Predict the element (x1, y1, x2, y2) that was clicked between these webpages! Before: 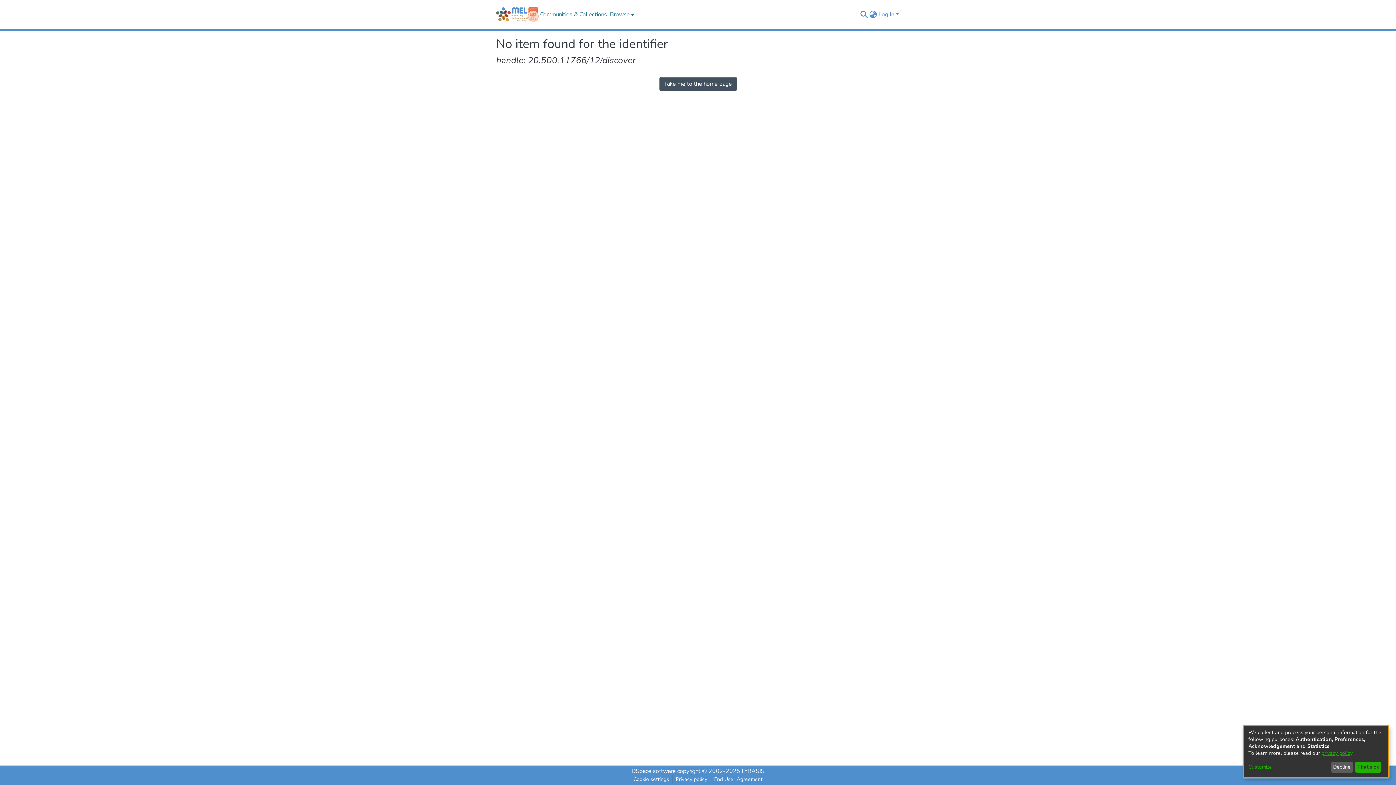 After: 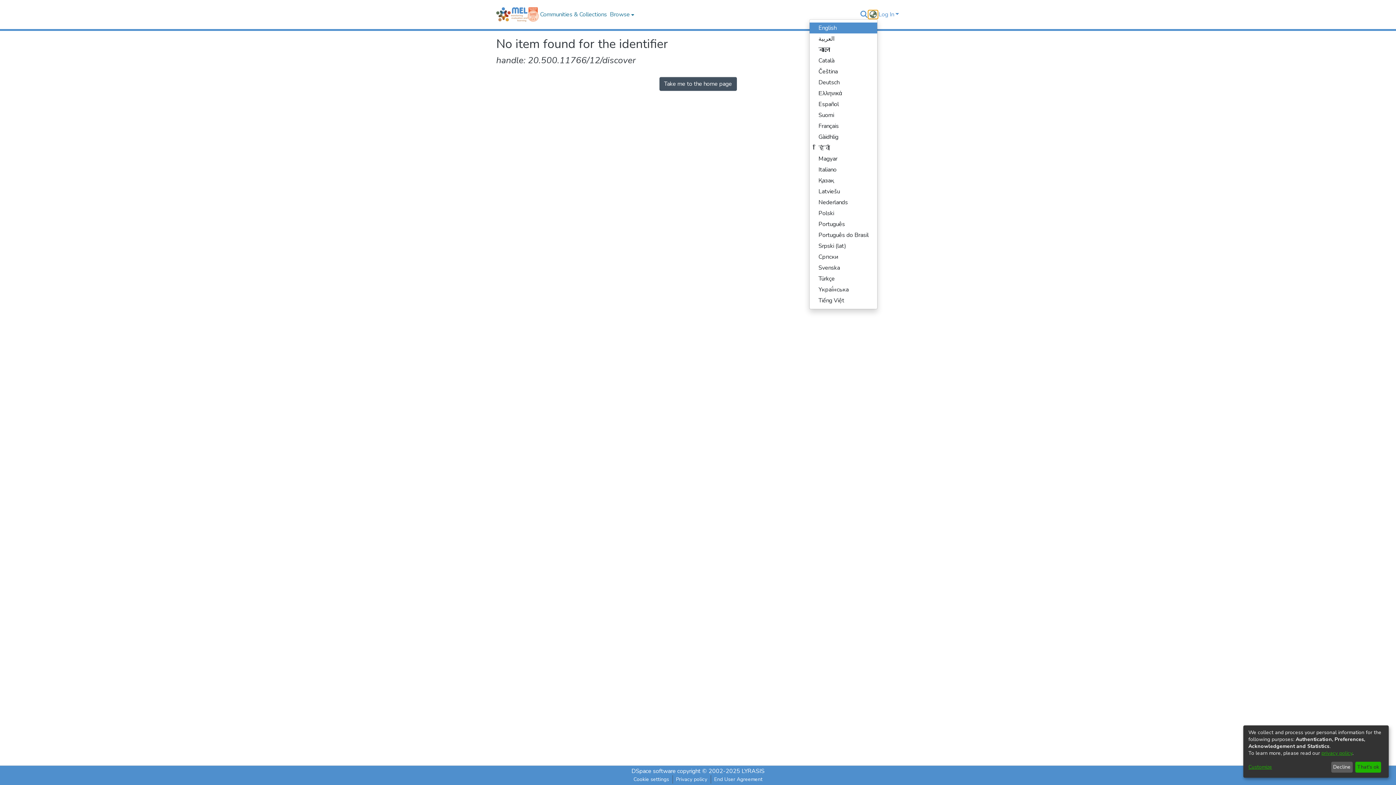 Action: label: Language switch bbox: (868, 10, 877, 18)